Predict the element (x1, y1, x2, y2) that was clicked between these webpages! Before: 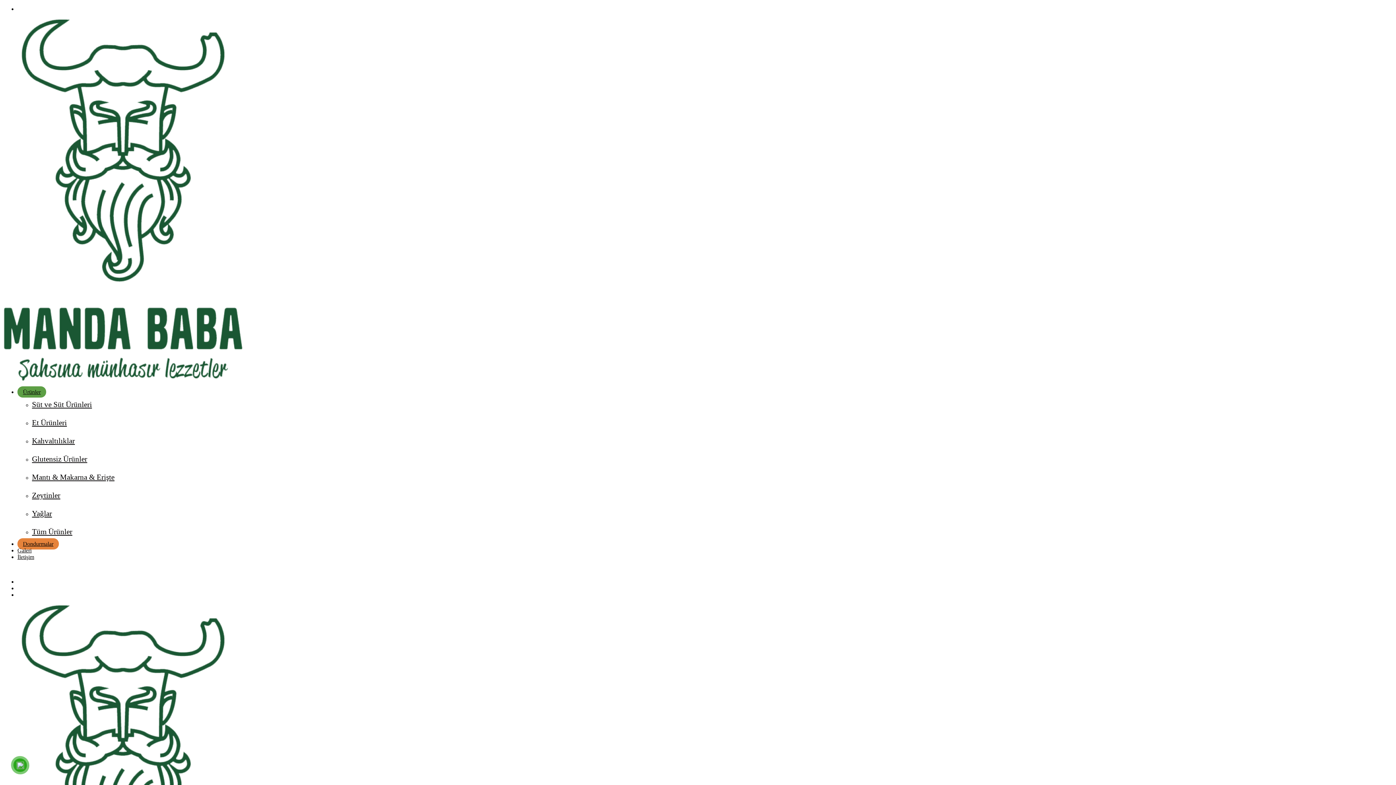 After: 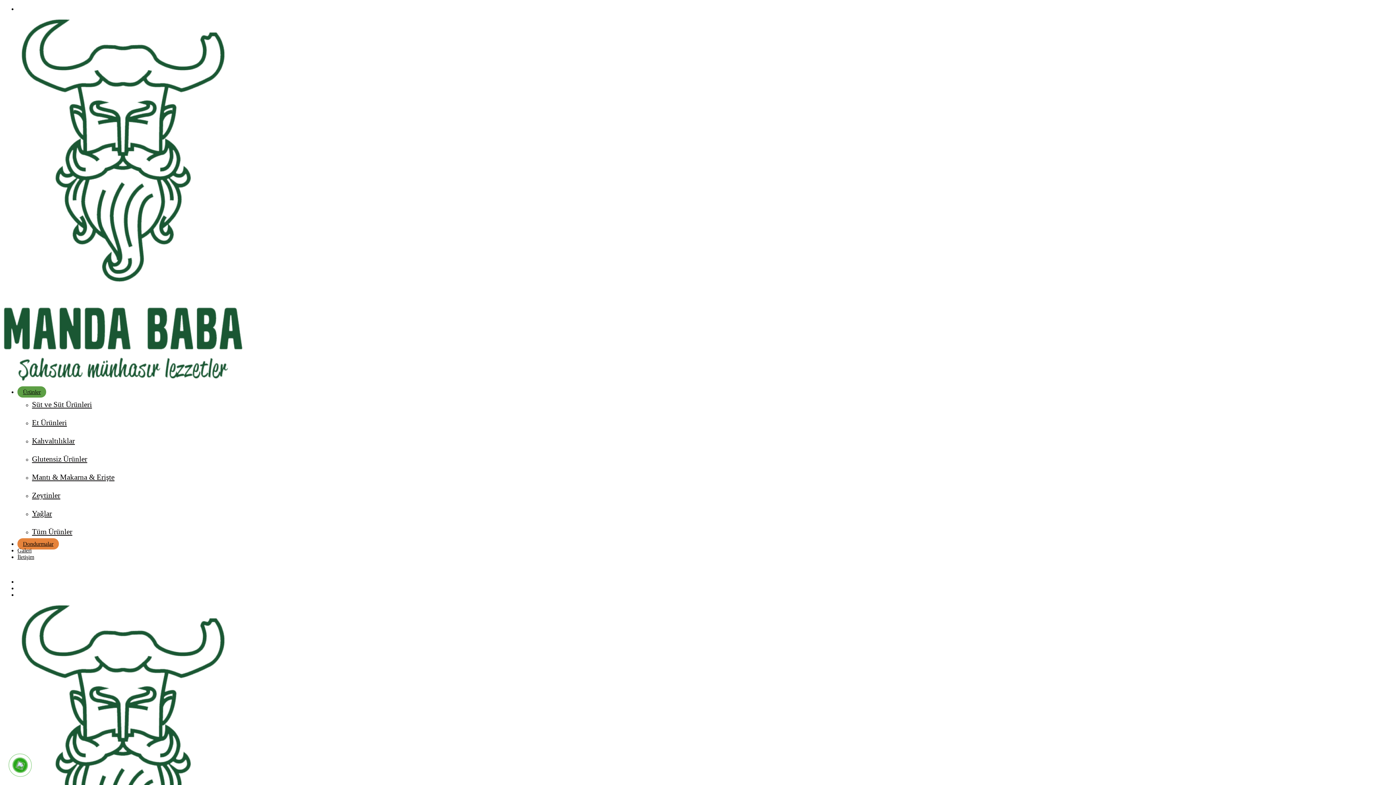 Action: bbox: (17, 538, 58, 549) label: Dondurmalar